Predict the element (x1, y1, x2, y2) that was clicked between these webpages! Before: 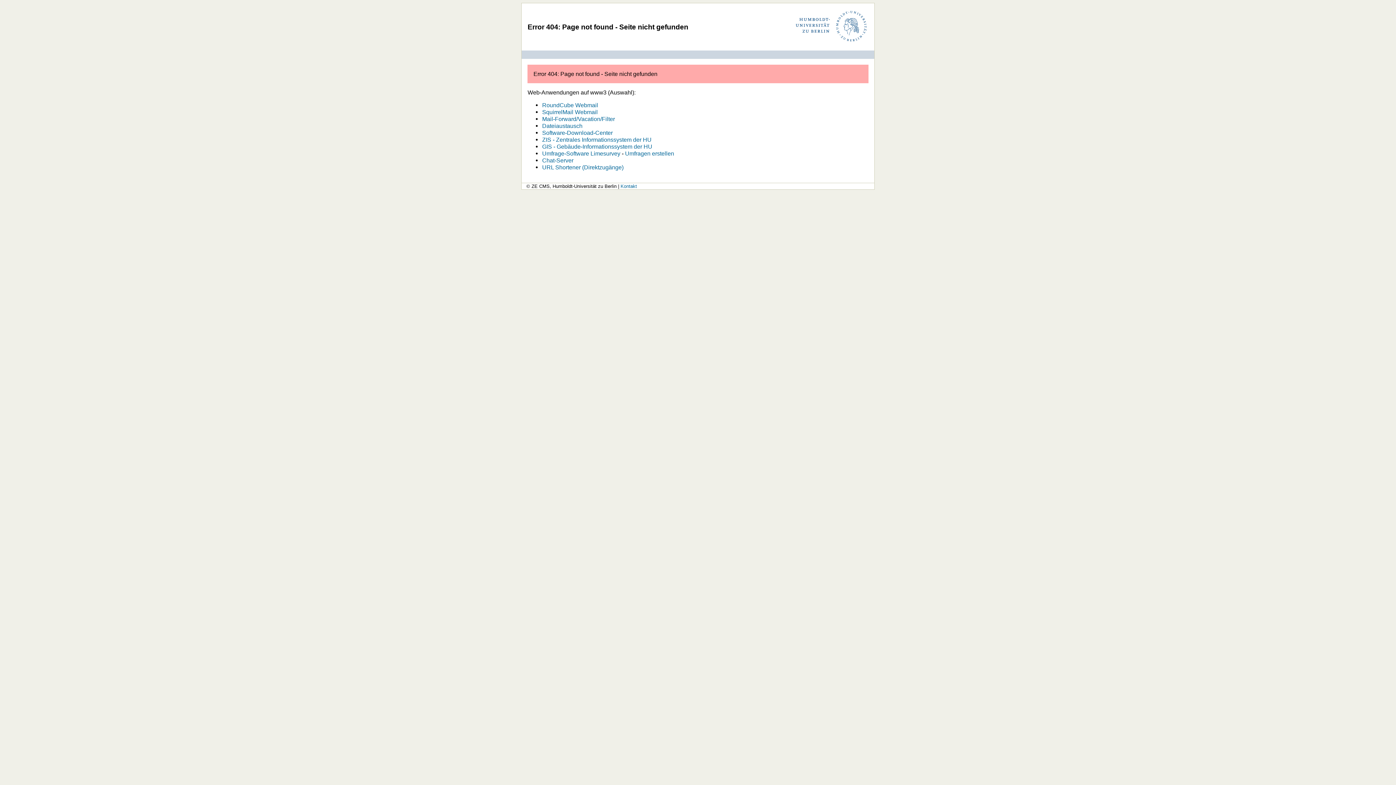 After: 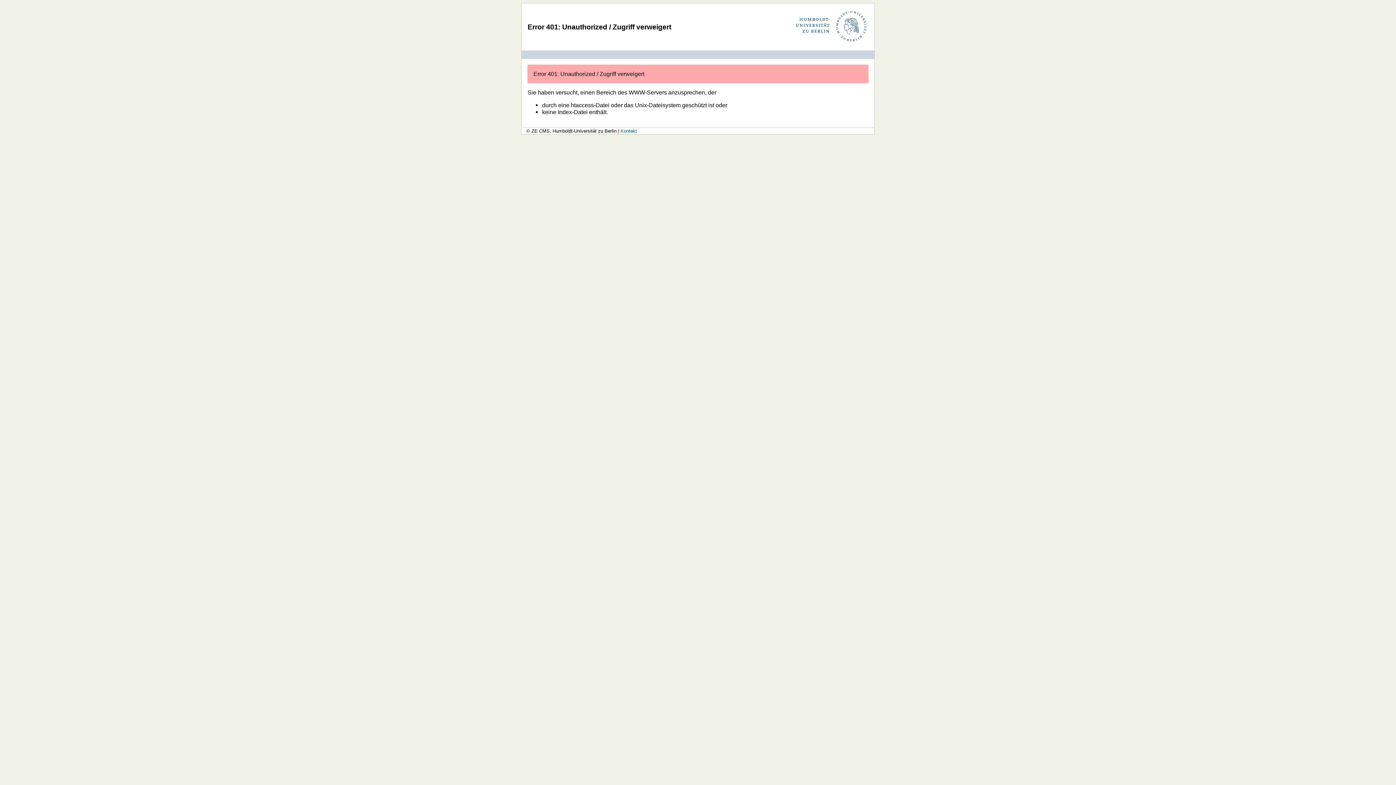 Action: bbox: (625, 150, 674, 156) label: Umfragen erstellen